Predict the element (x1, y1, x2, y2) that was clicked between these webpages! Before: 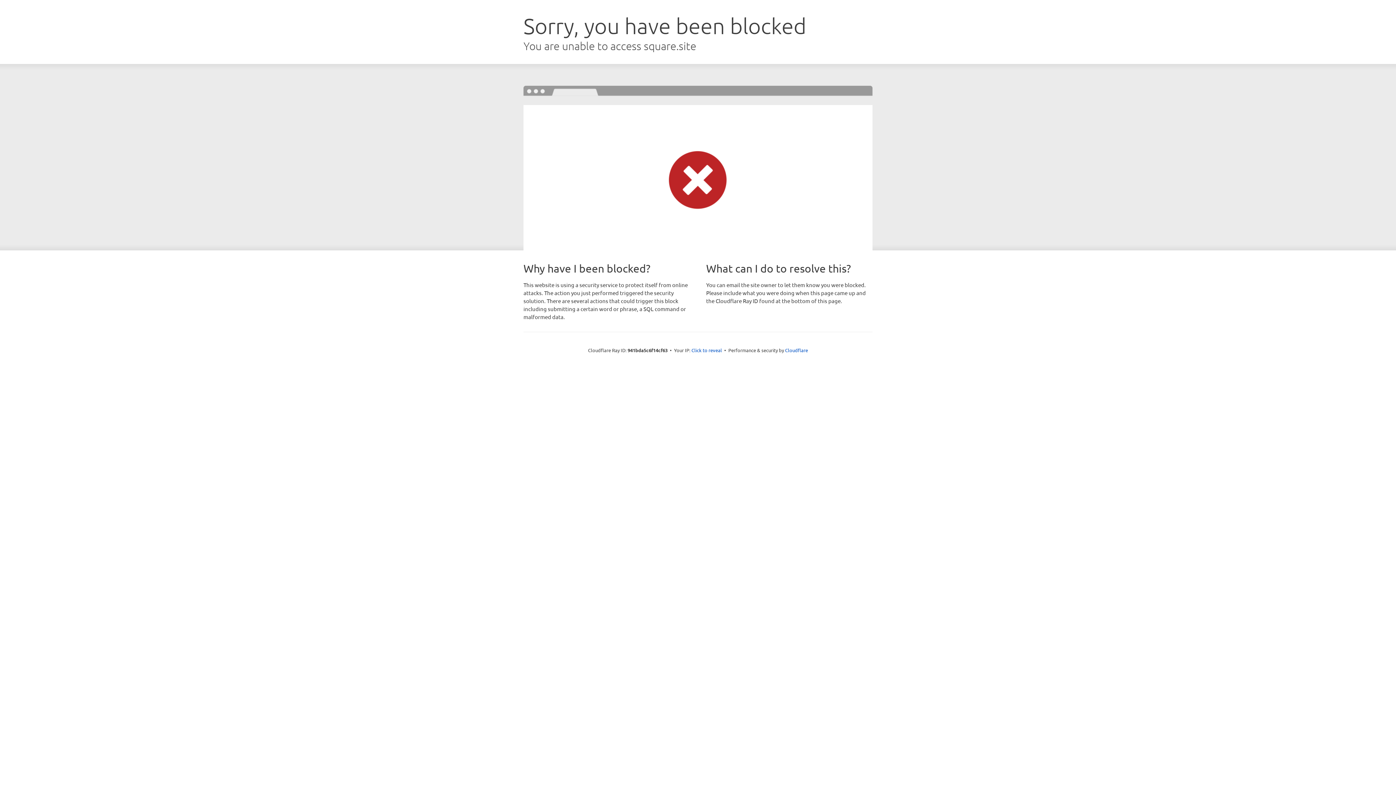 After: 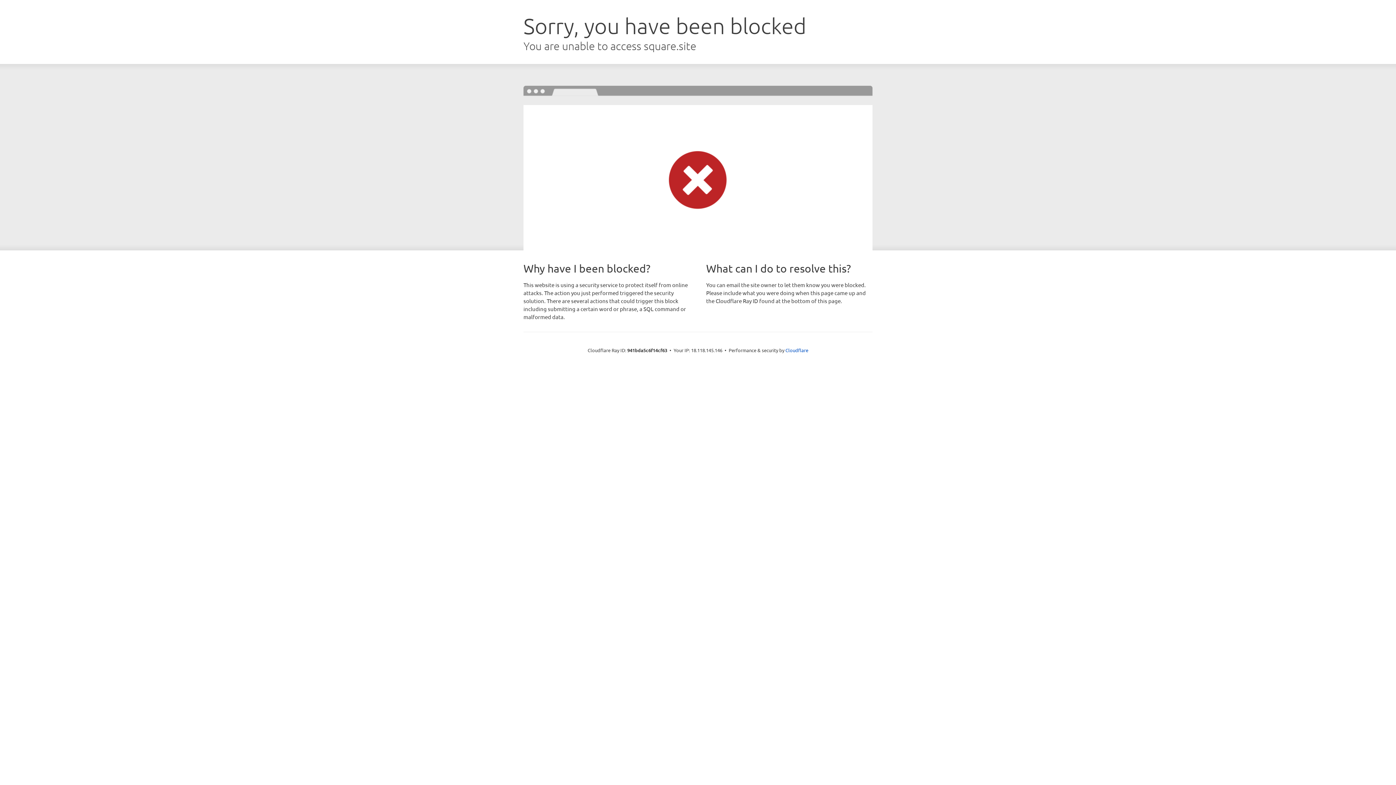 Action: bbox: (691, 346, 722, 353) label: Click to reveal